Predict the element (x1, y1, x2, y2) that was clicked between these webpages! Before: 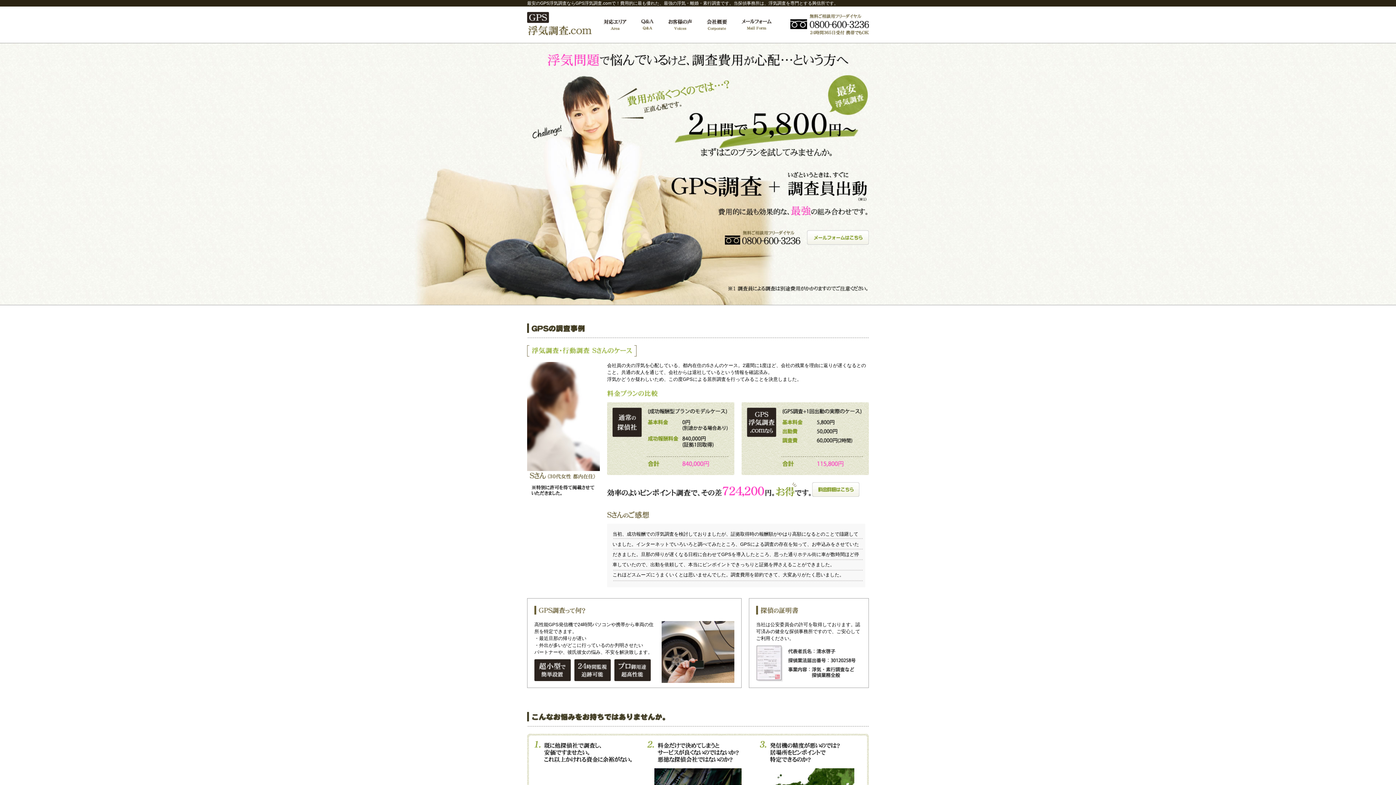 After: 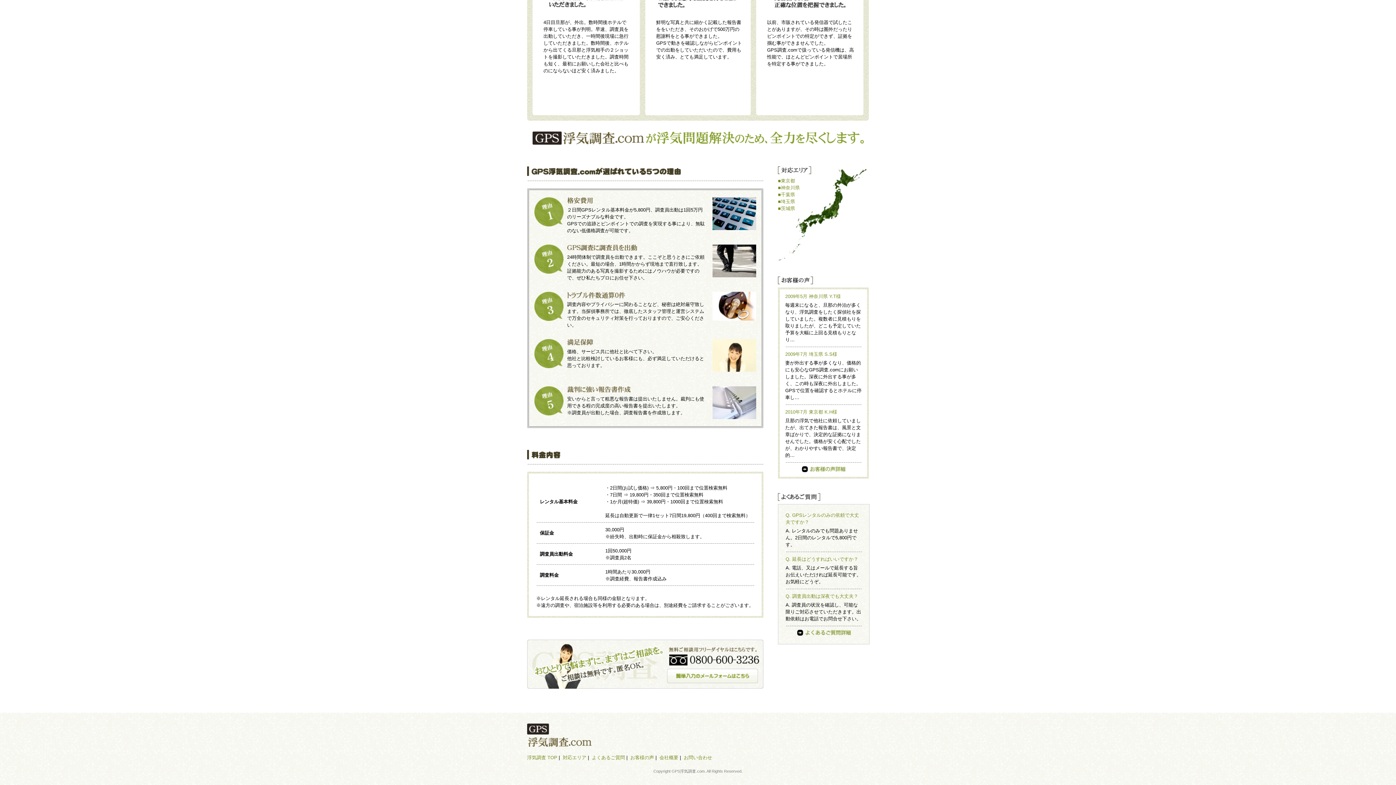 Action: label:   bbox: (810, 483, 859, 488)